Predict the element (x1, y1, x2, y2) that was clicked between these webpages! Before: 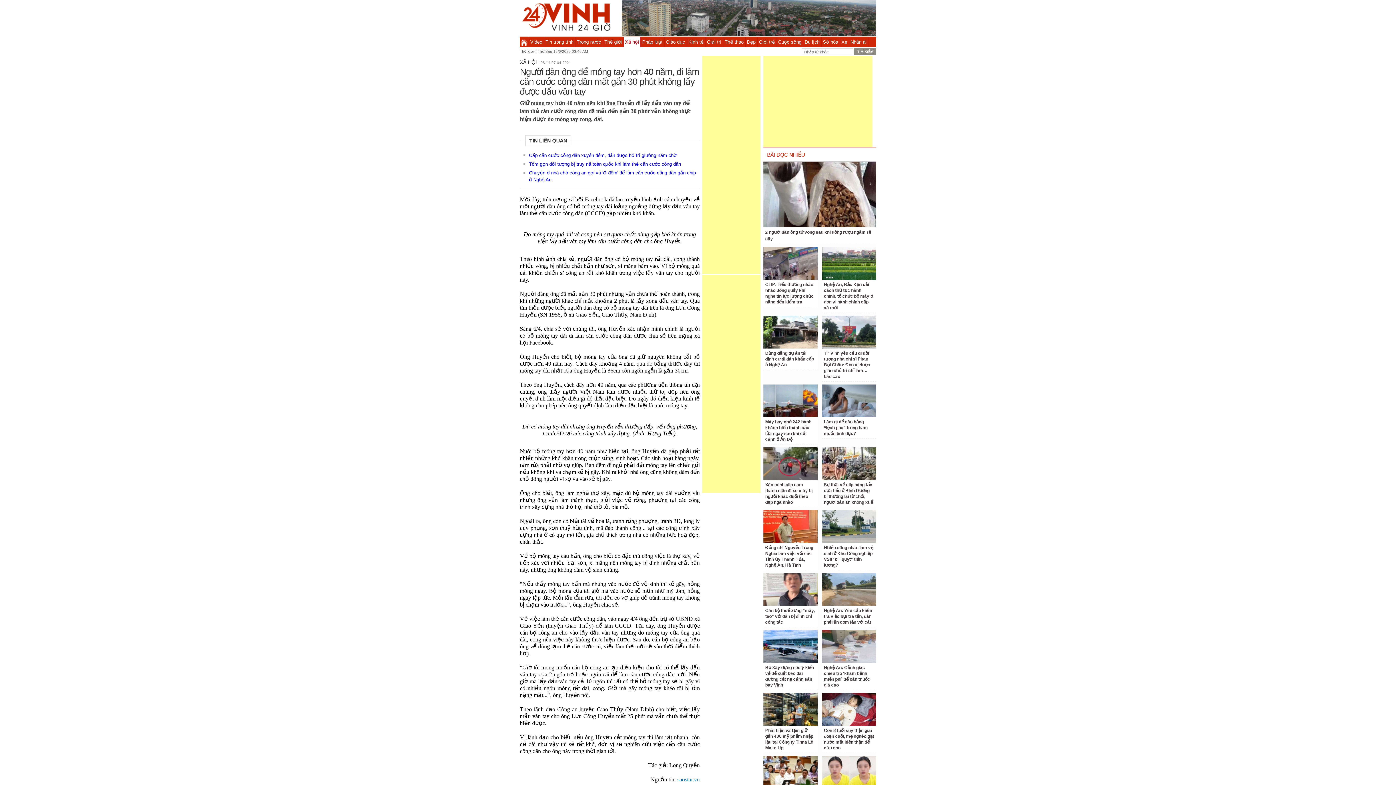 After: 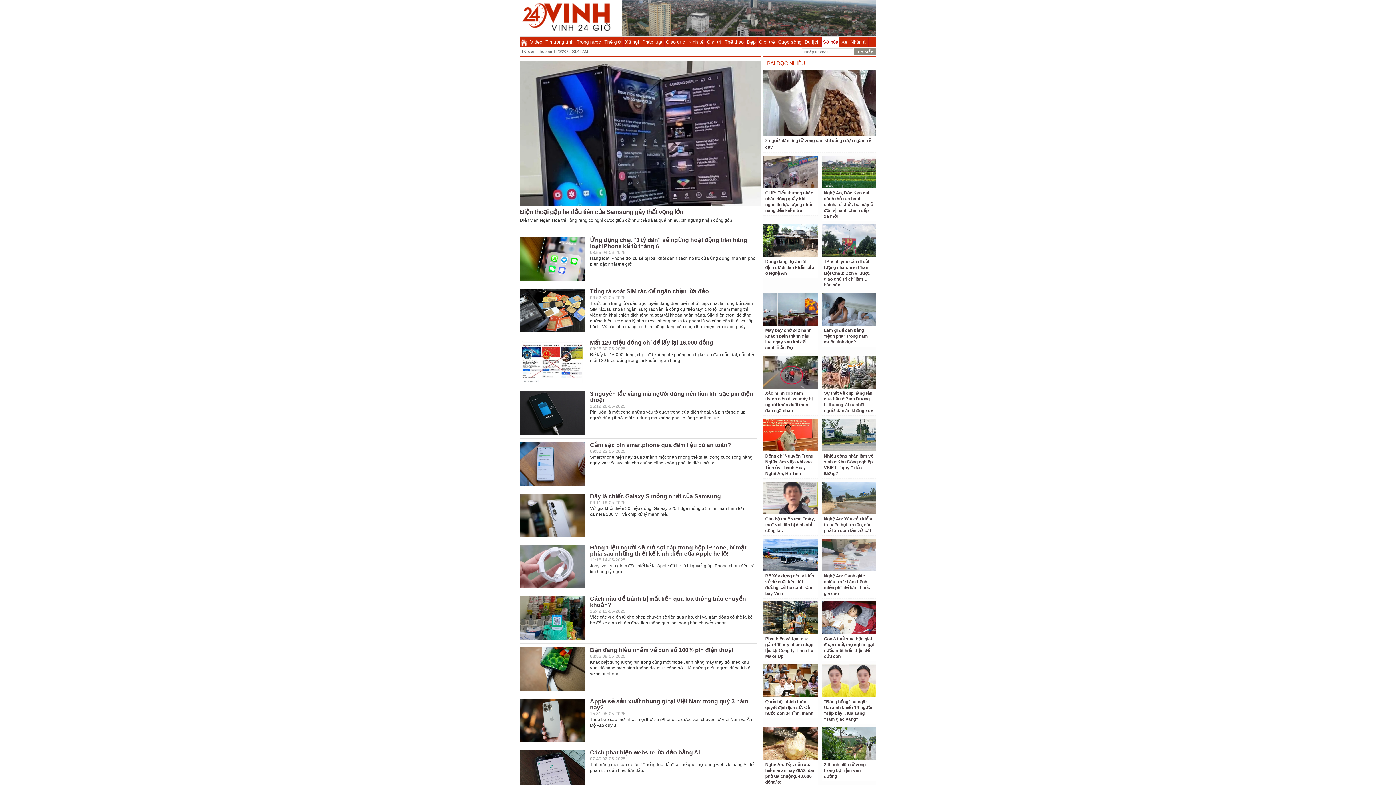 Action: label: Số hóa bbox: (821, 37, 839, 46)